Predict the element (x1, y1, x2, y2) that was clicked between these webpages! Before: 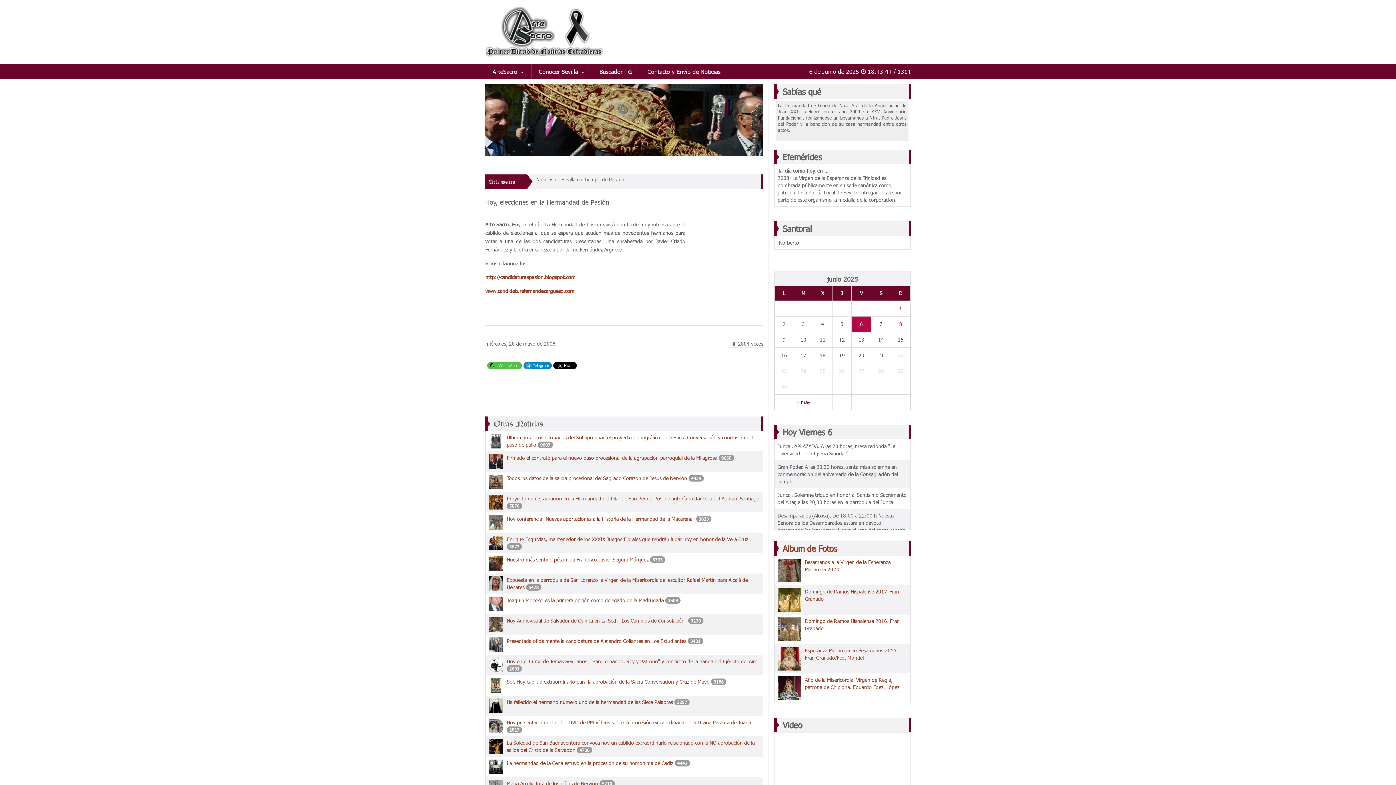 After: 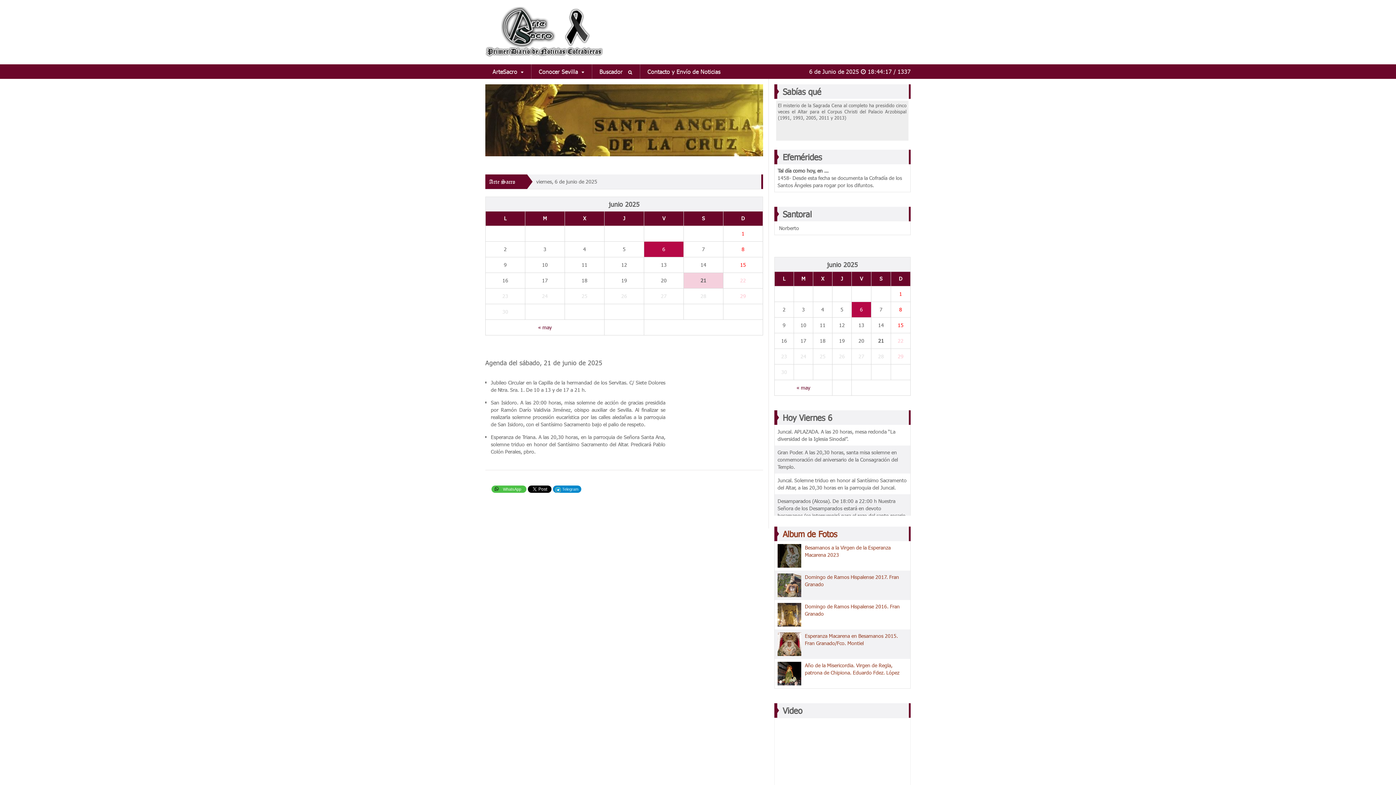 Action: bbox: (872, 348, 890, 362) label: 21